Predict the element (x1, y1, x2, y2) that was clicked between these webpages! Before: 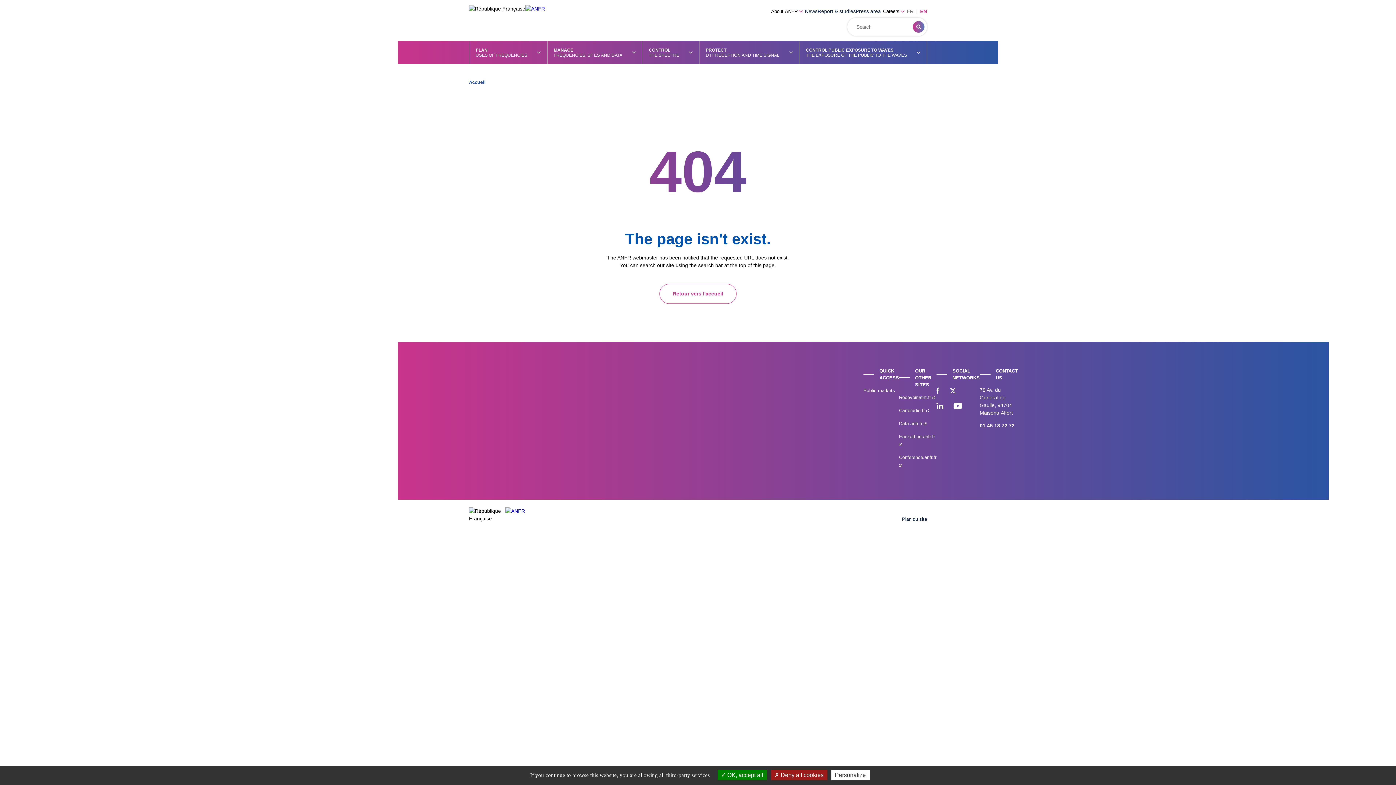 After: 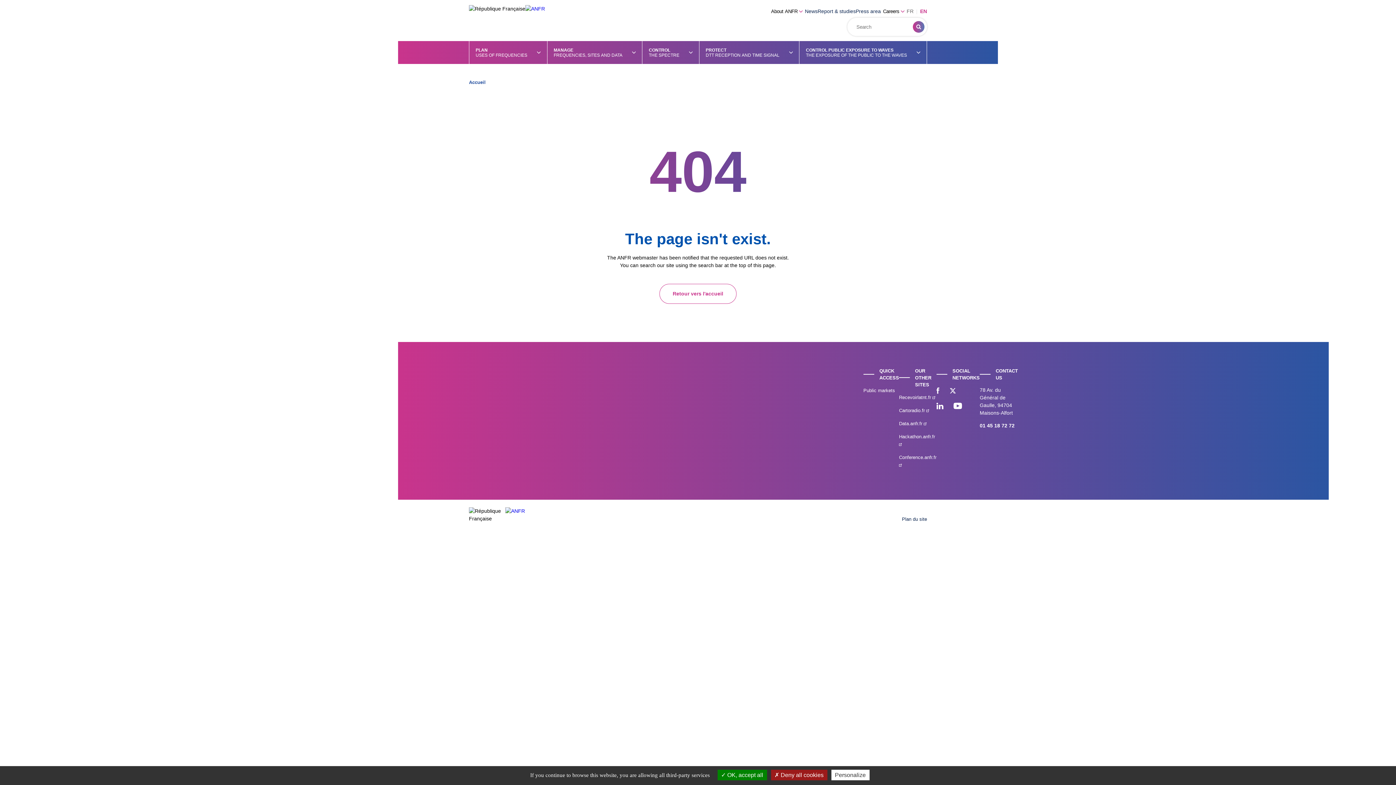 Action: bbox: (899, 407, 929, 413) label: Cartoradio.fr 